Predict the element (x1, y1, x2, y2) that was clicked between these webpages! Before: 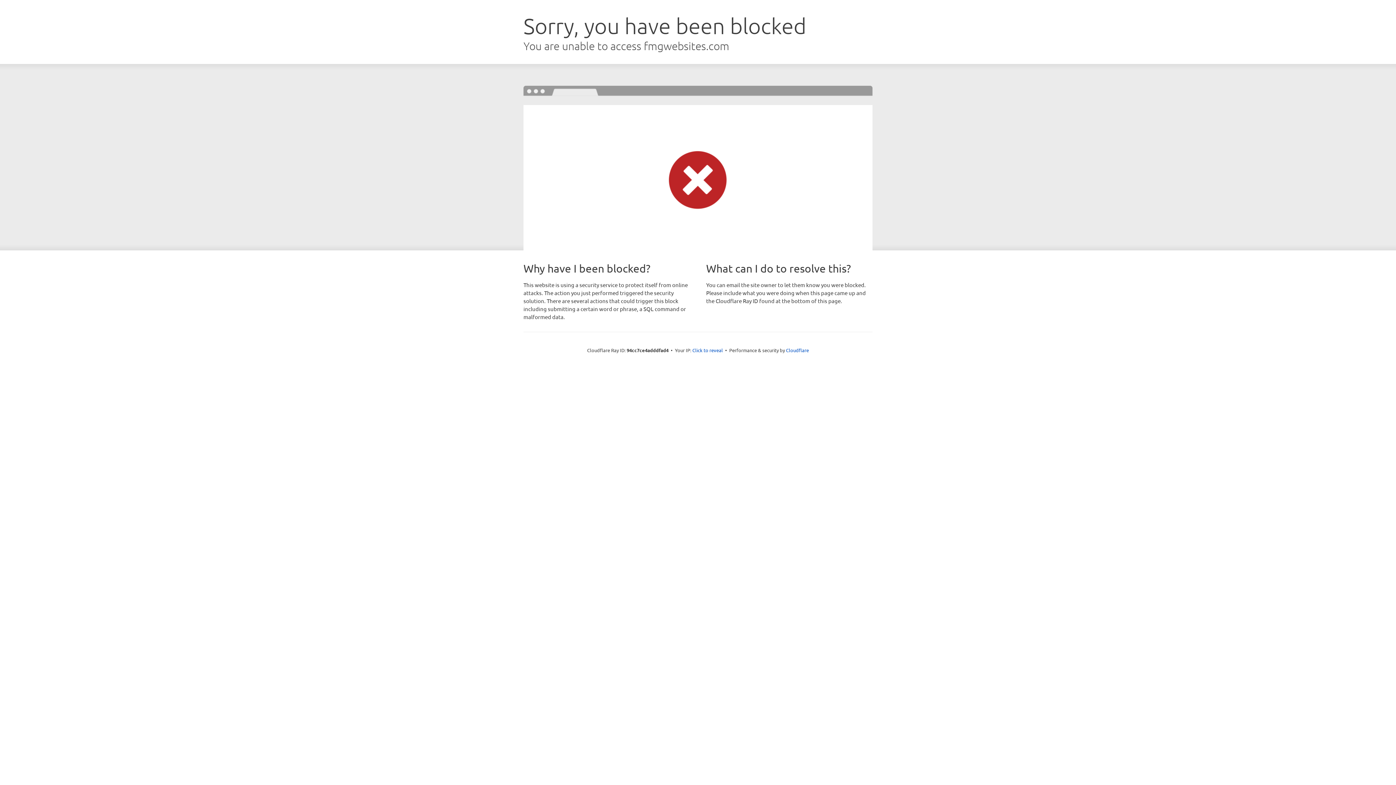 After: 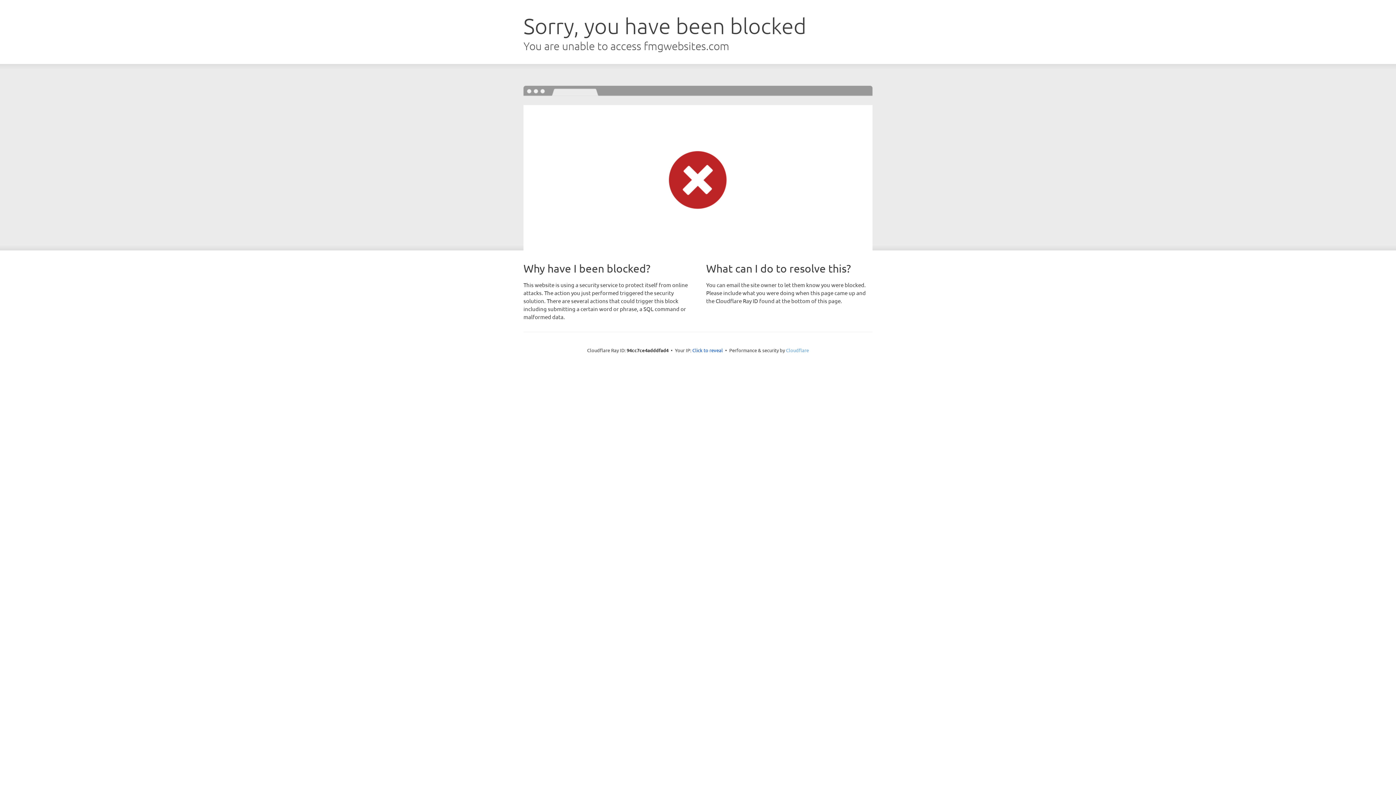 Action: label: Cloudflare bbox: (786, 347, 809, 353)